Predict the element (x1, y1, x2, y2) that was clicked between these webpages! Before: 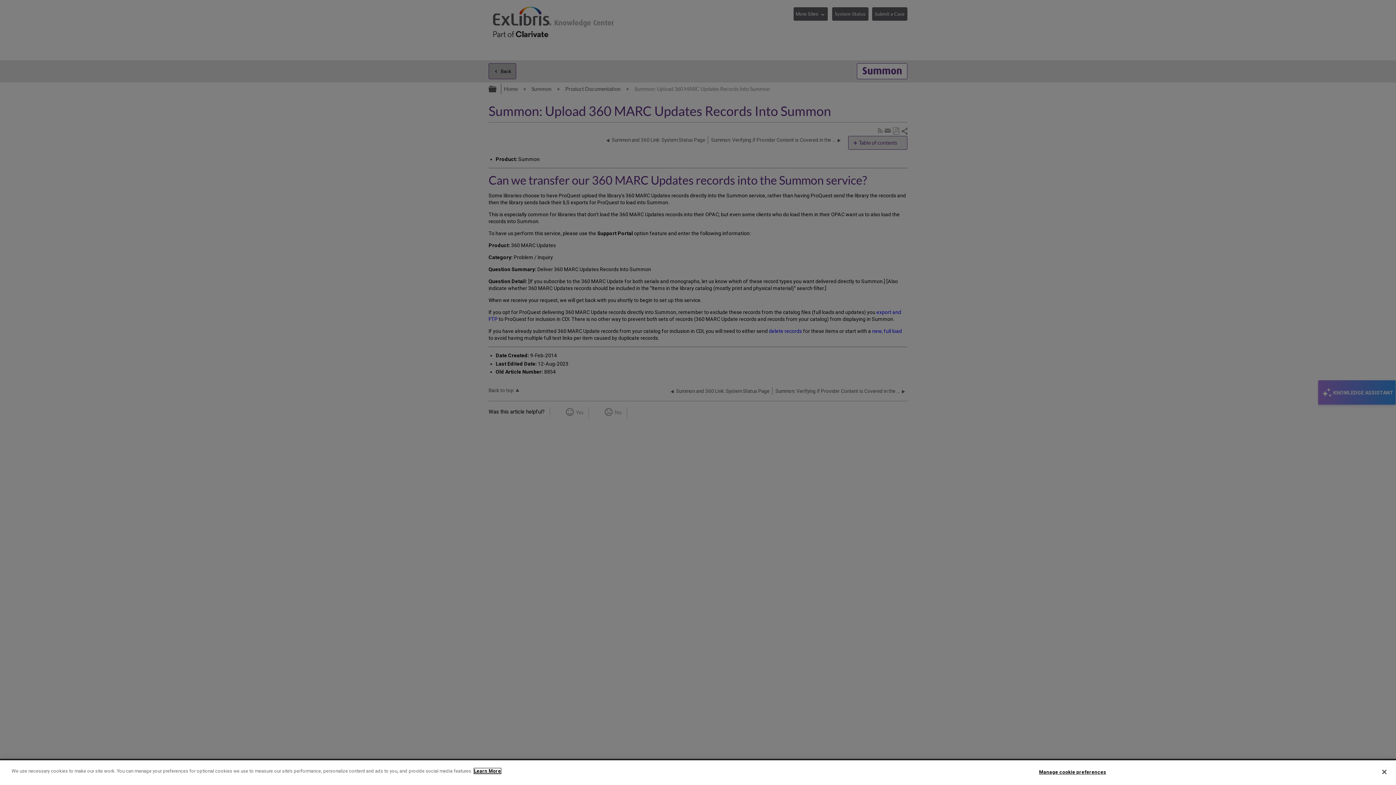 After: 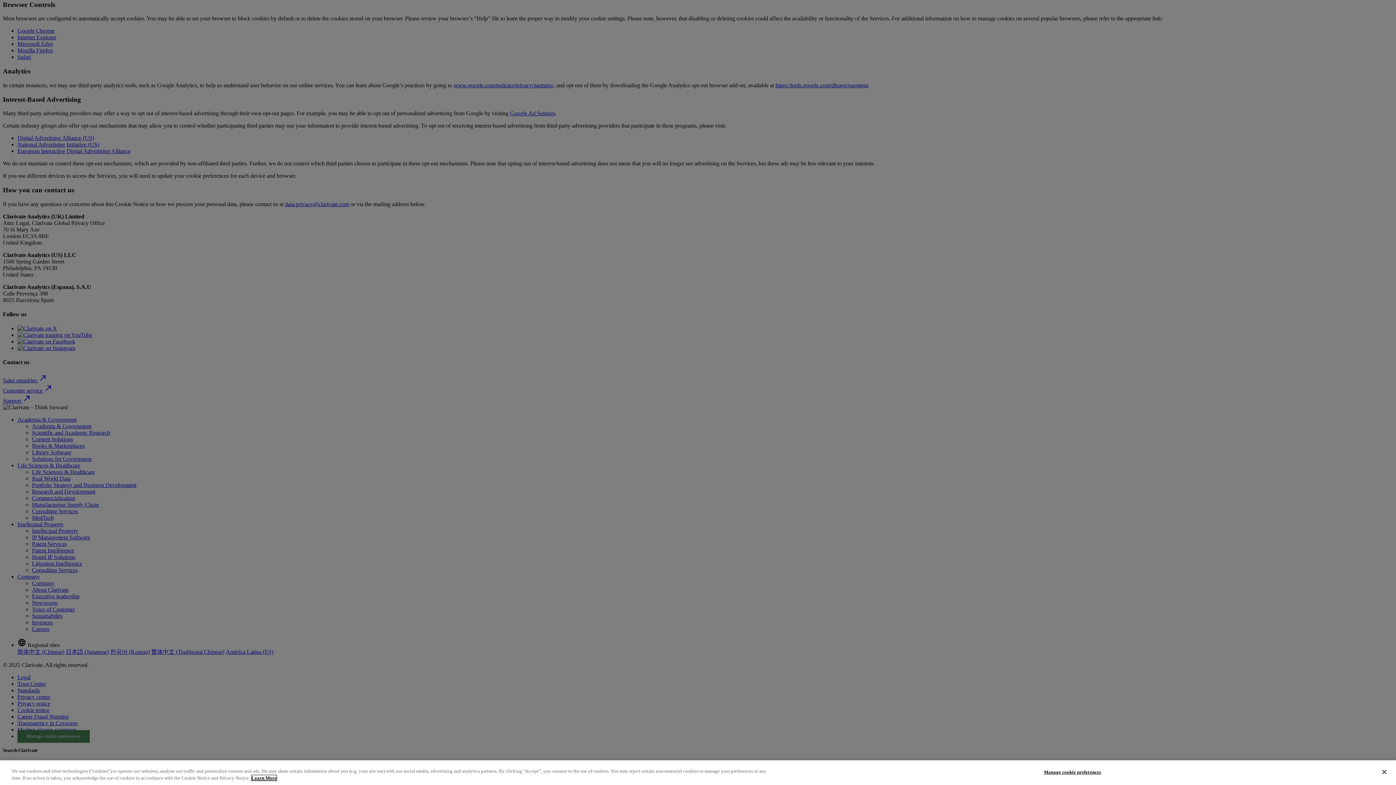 Action: bbox: (474, 768, 501, 774) label: More information about your privacy